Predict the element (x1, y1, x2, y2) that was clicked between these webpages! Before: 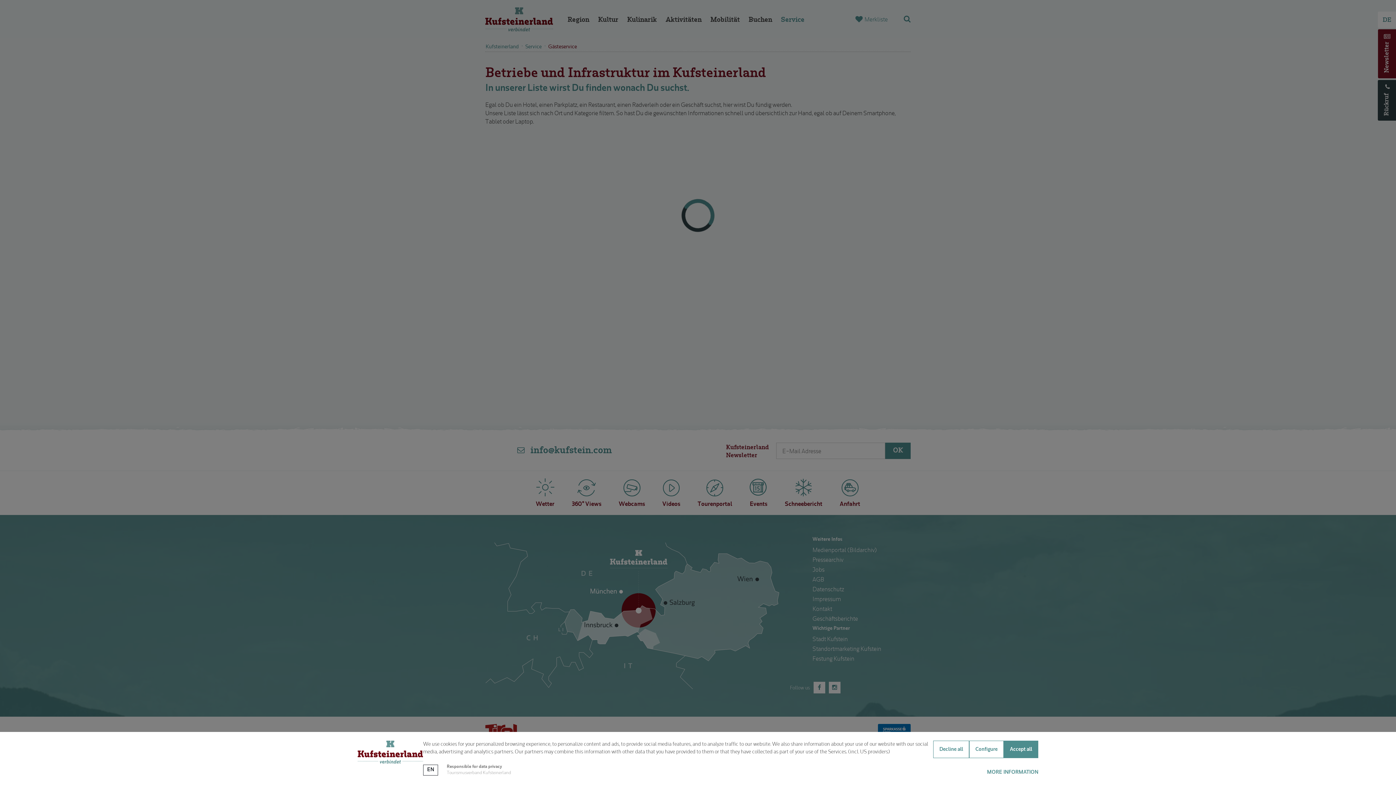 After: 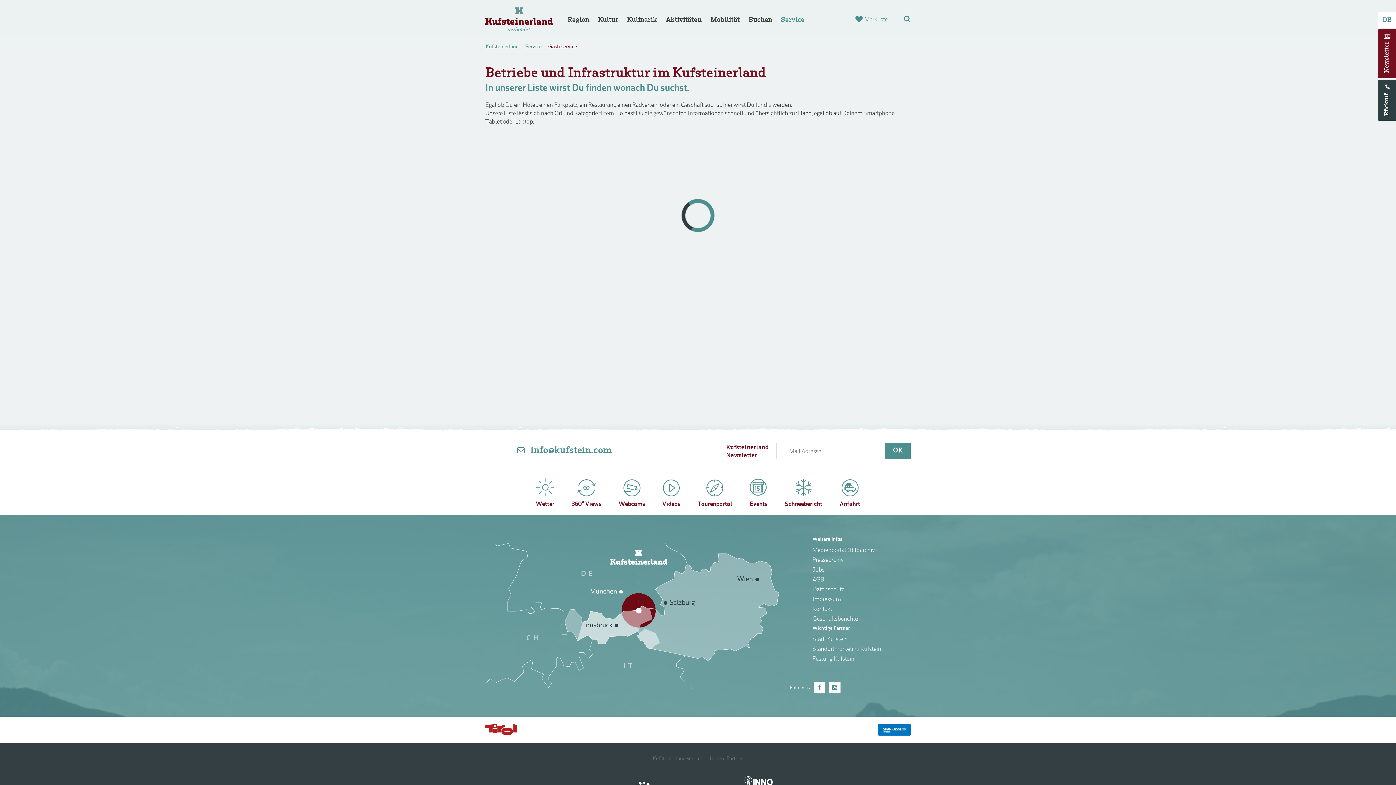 Action: label: Accept all bbox: (1004, 741, 1038, 758)